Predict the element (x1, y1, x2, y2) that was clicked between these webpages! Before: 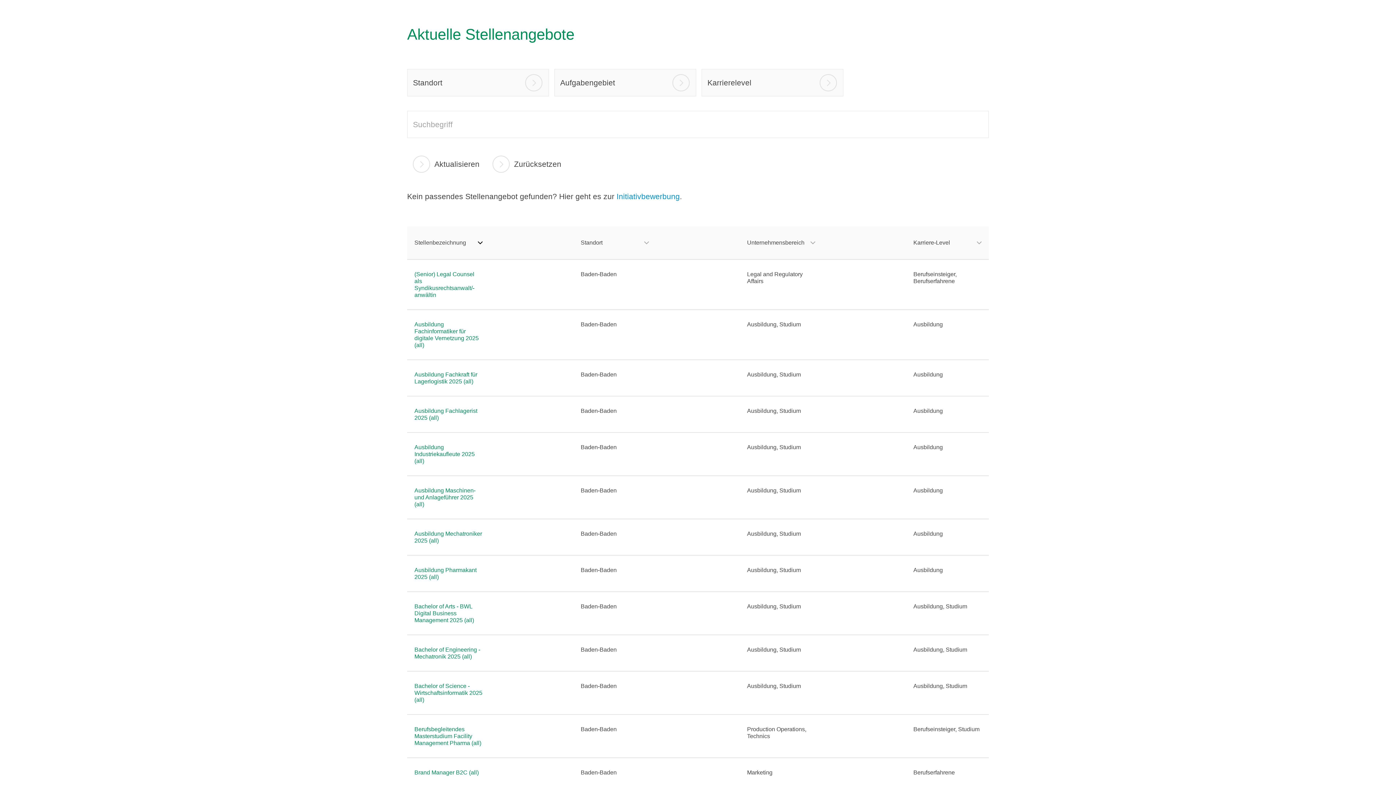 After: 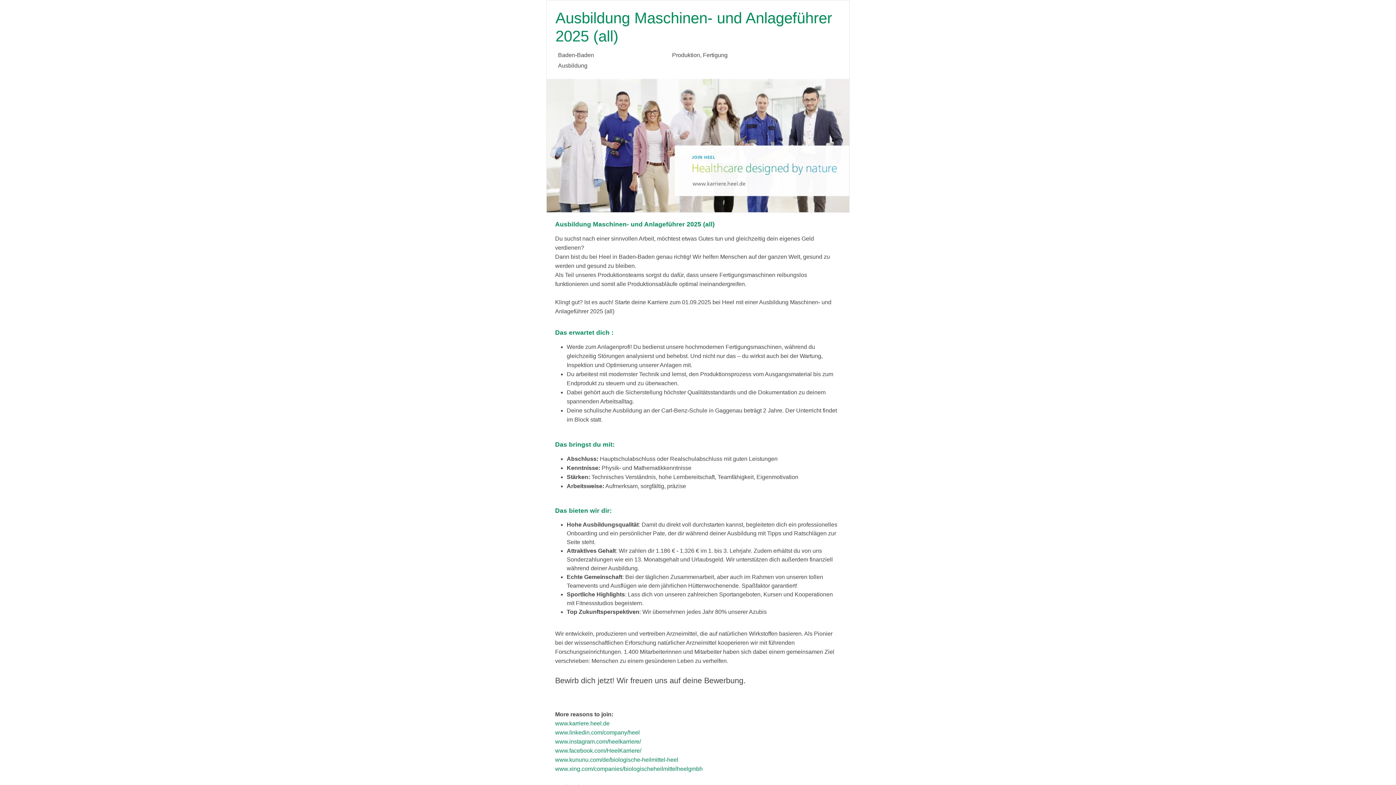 Action: label: Ausbildung Maschinen- und Anlageführer 2025 (all) bbox: (414, 487, 475, 507)